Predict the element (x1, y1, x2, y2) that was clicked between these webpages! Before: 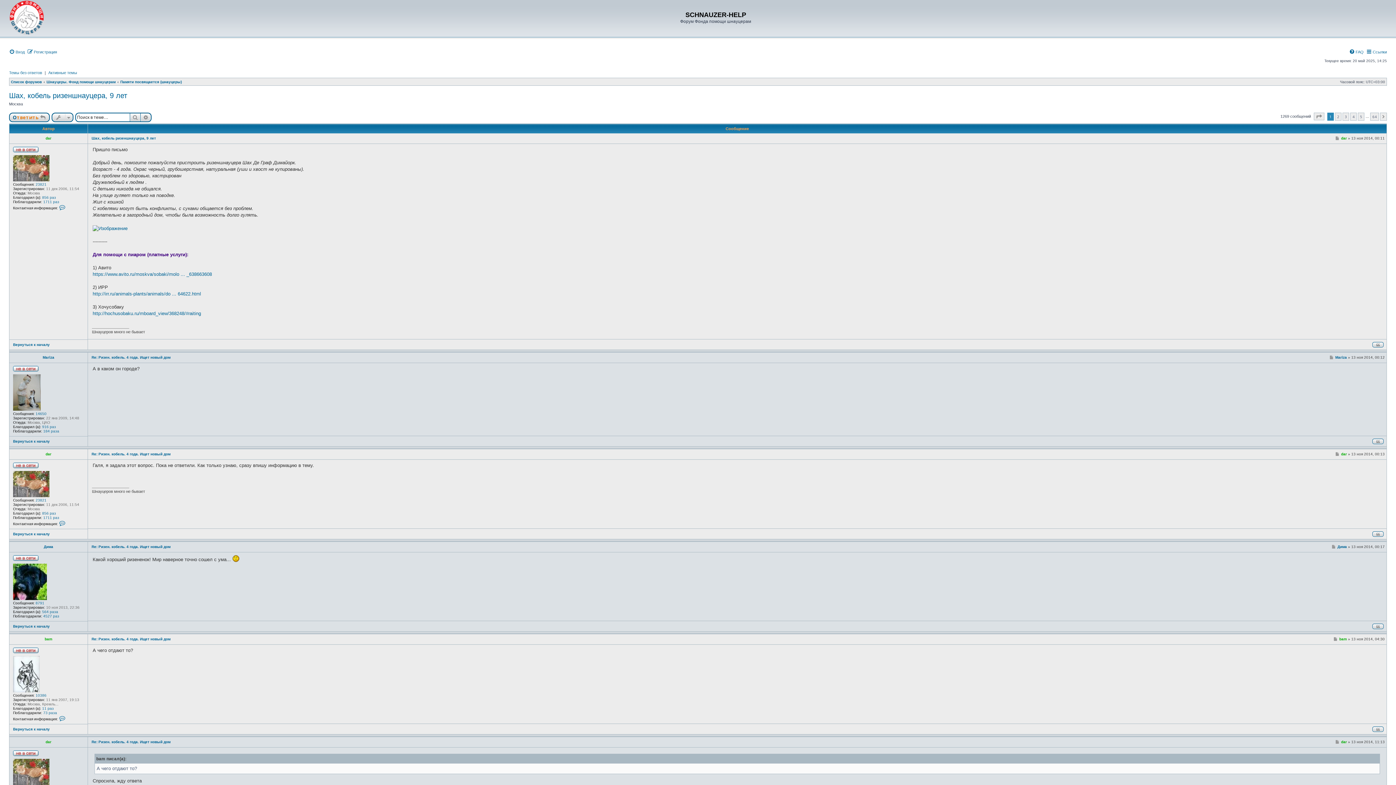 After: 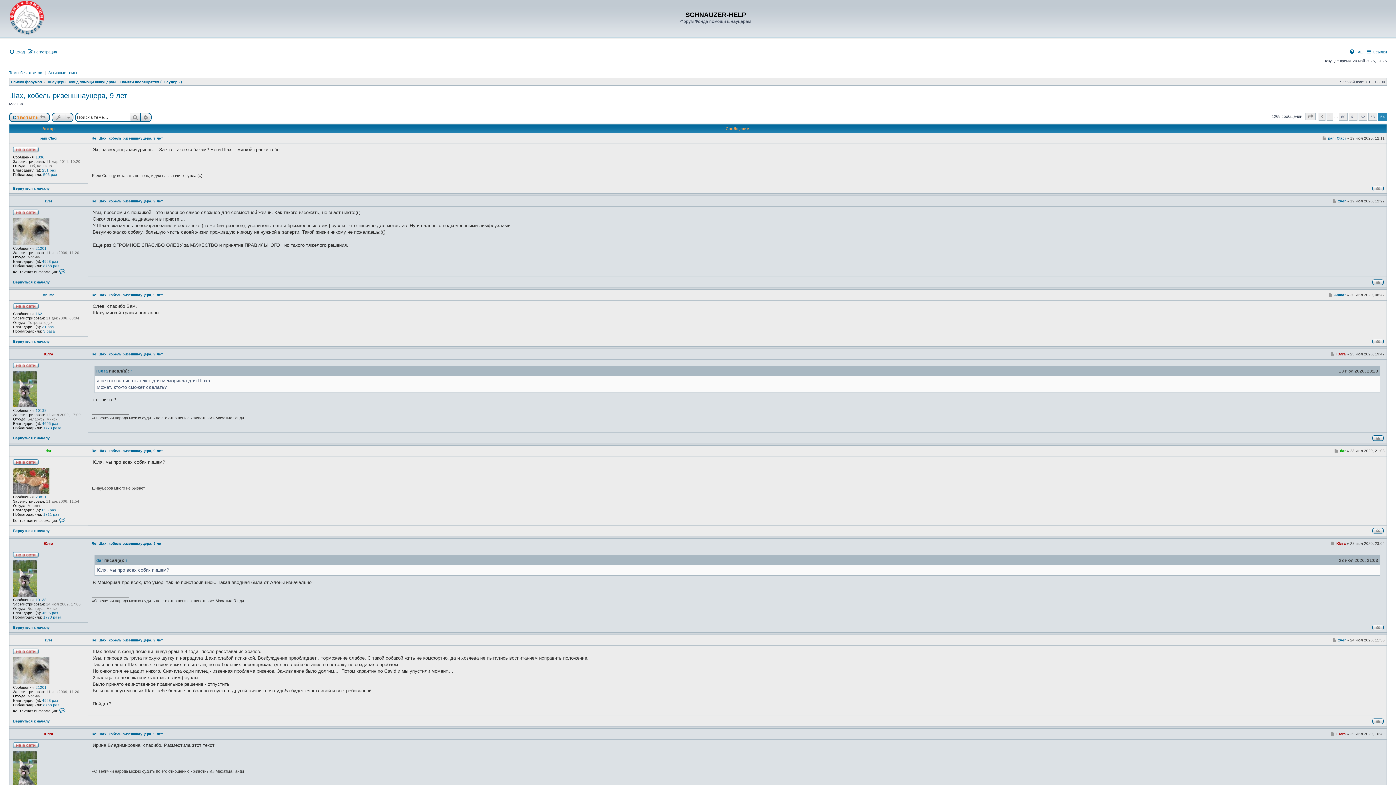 Action: label: 64 bbox: (1370, 112, 1379, 120)